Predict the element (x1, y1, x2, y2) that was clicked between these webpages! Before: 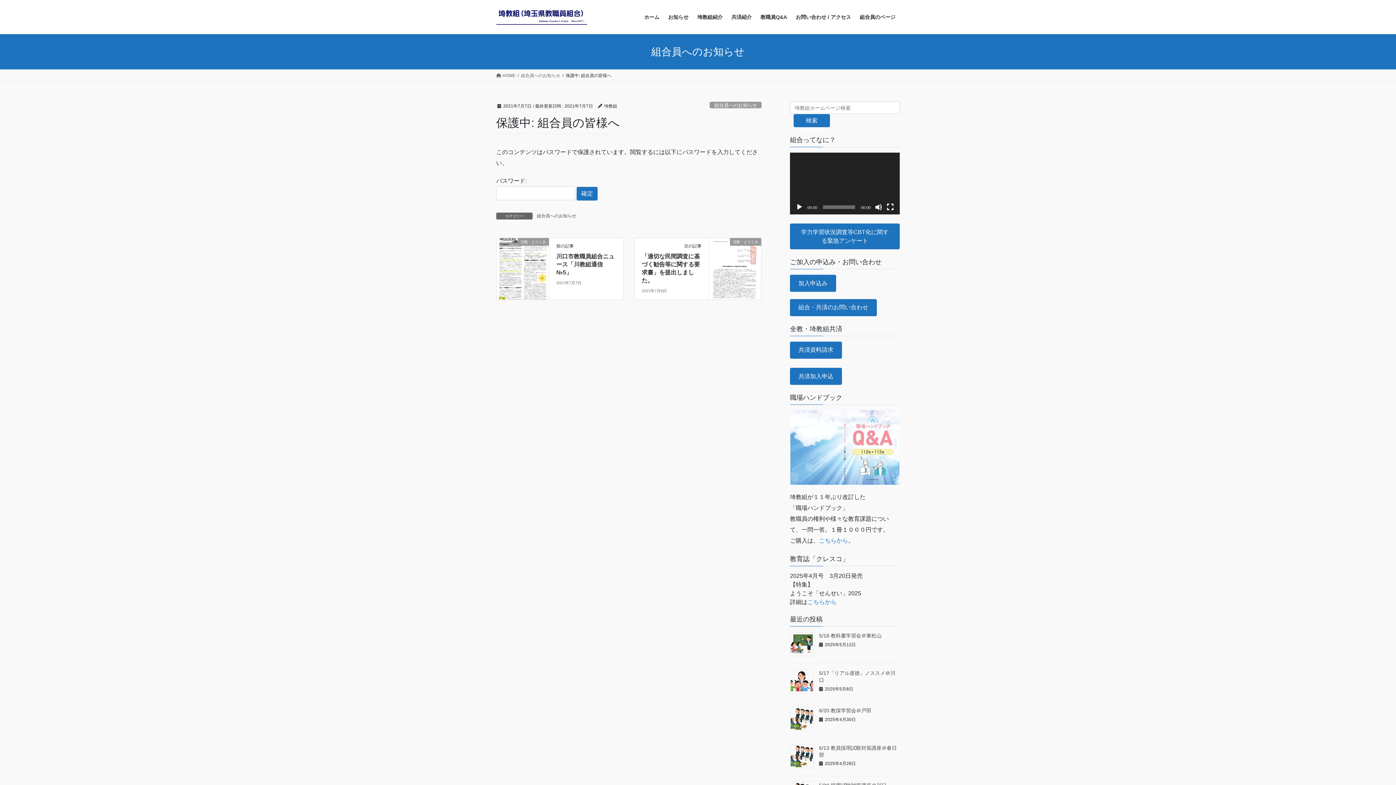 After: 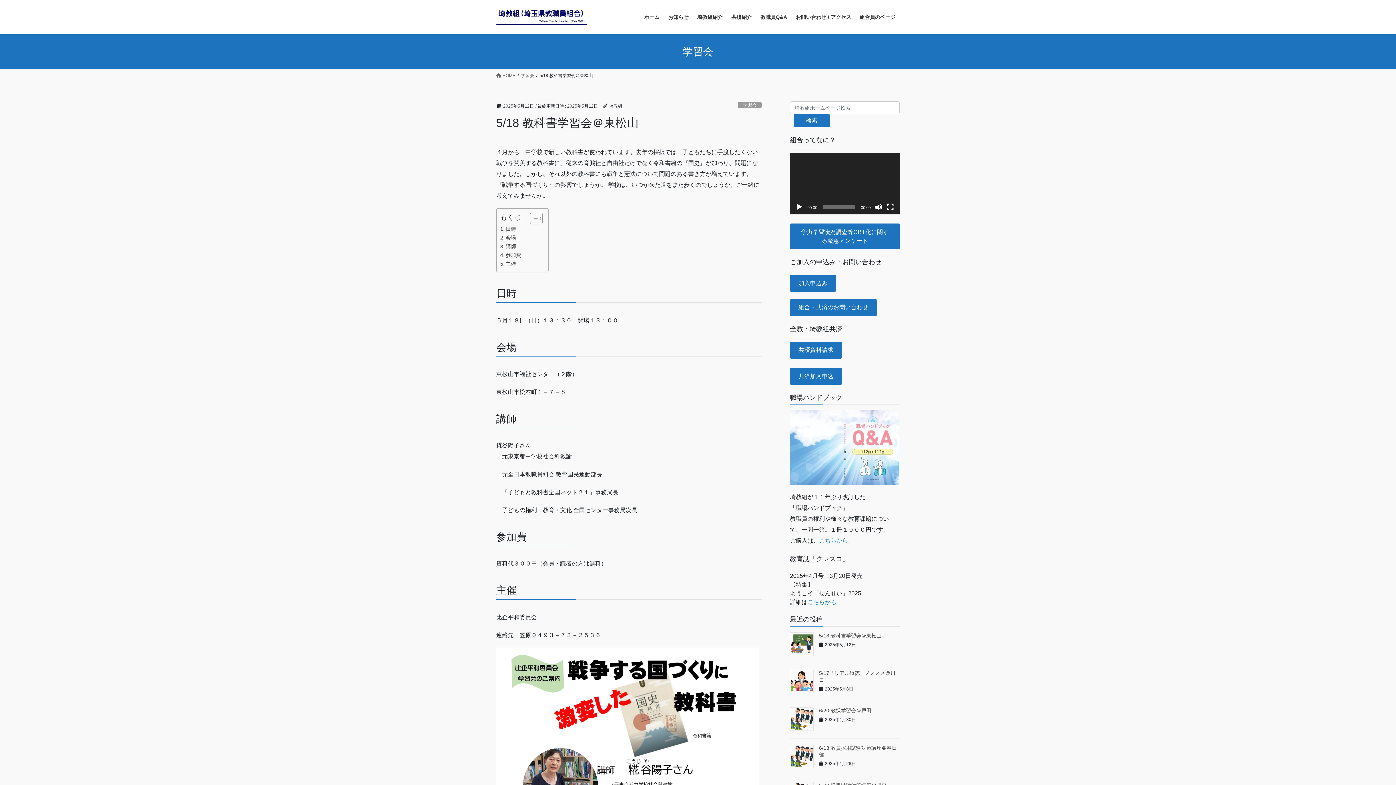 Action: bbox: (819, 633, 881, 639) label: 5/18 教科書学習会＠東松山